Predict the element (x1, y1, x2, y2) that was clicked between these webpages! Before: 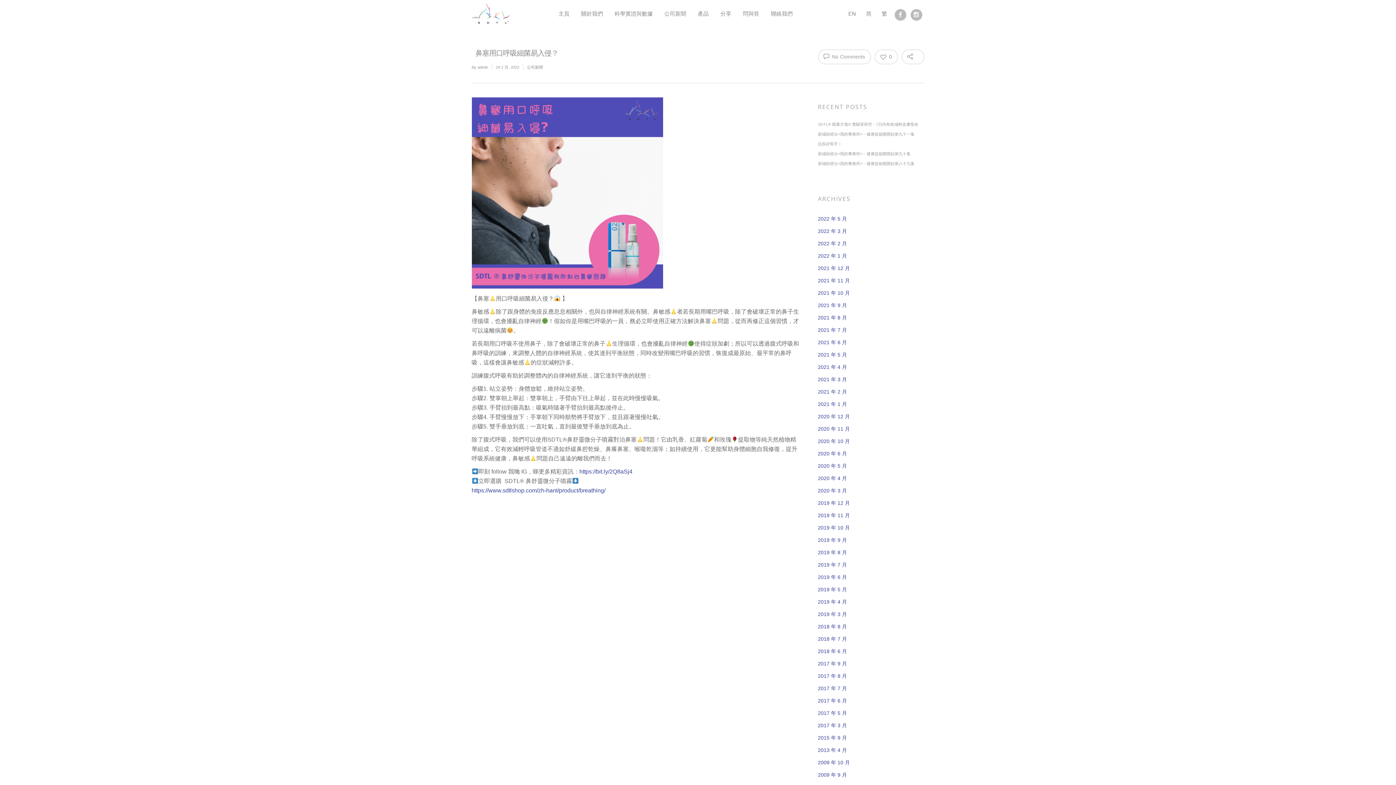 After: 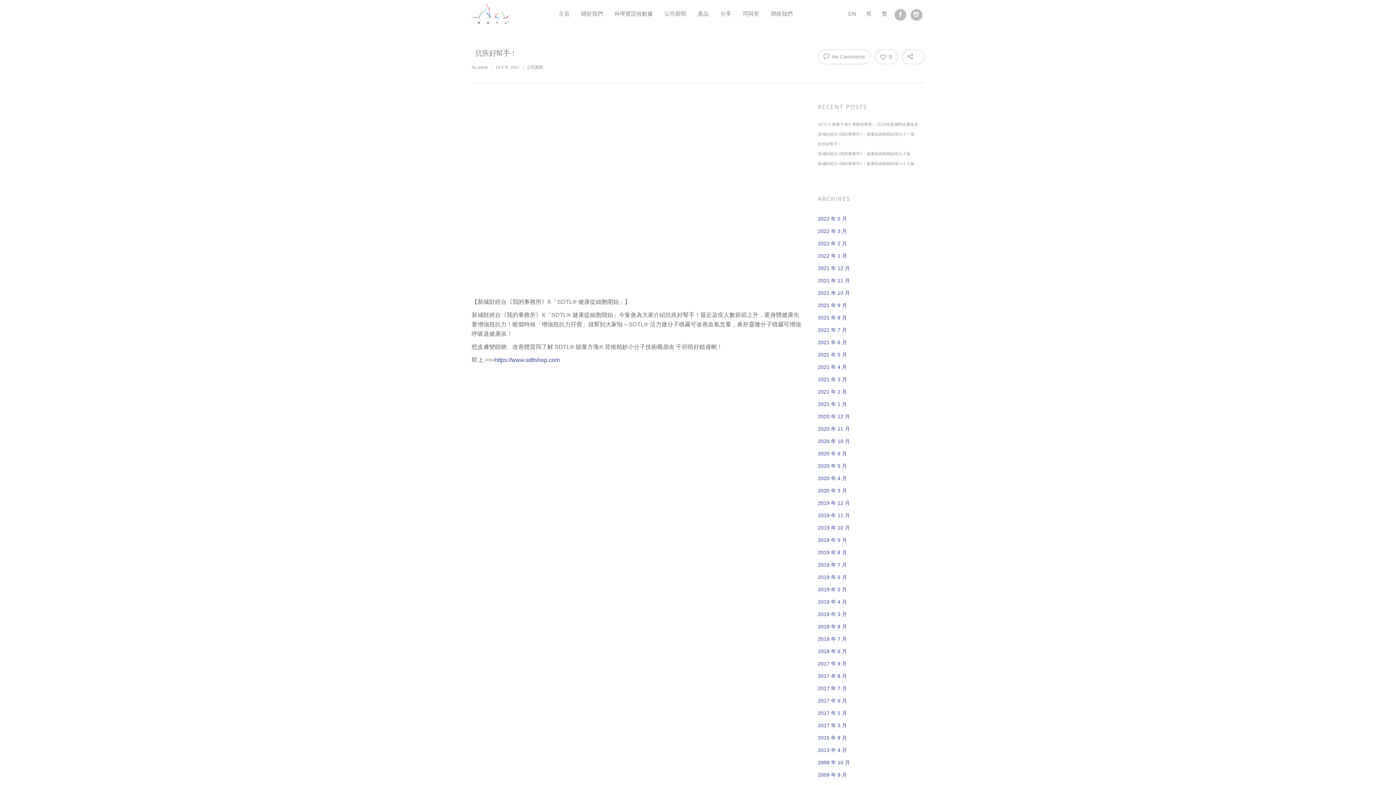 Action: label: 抗疾好幫手！ bbox: (818, 141, 924, 146)